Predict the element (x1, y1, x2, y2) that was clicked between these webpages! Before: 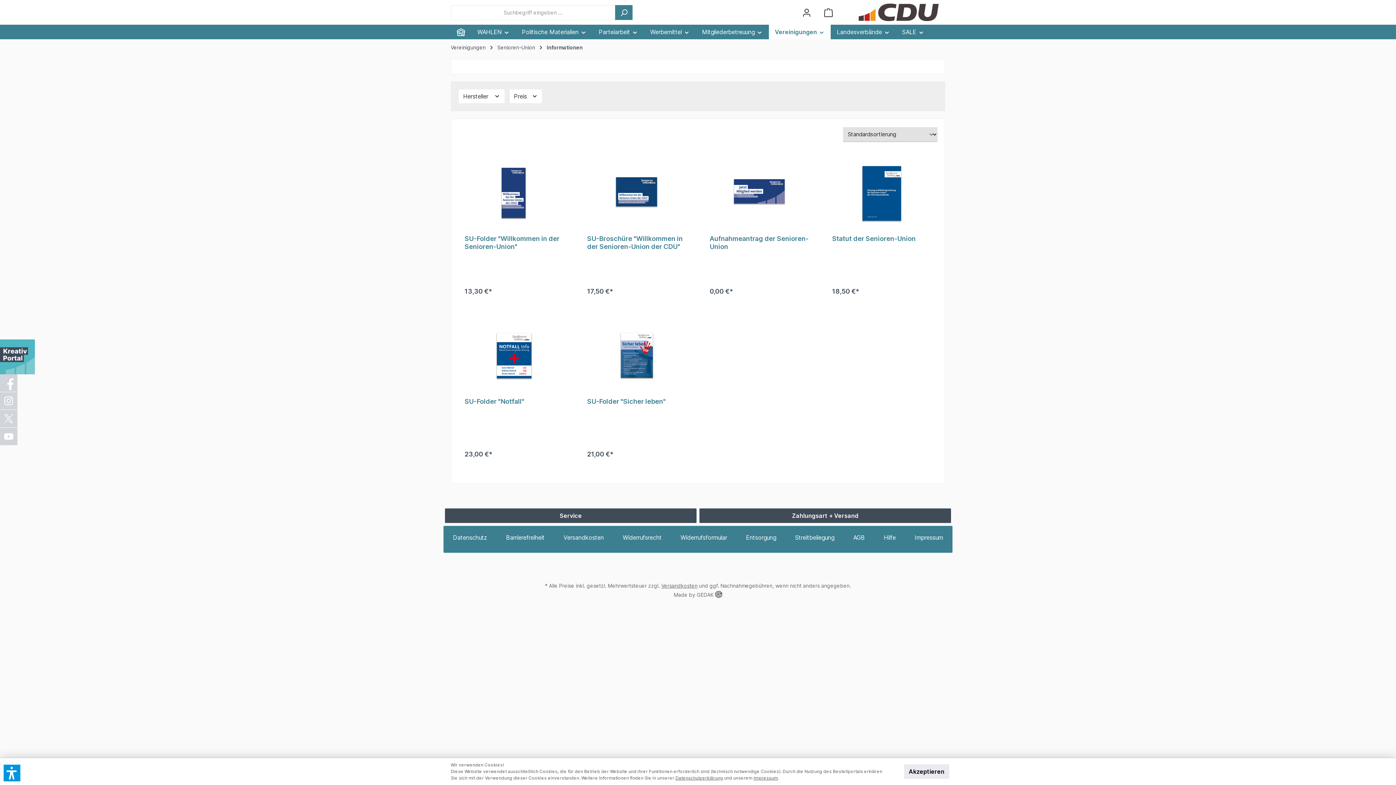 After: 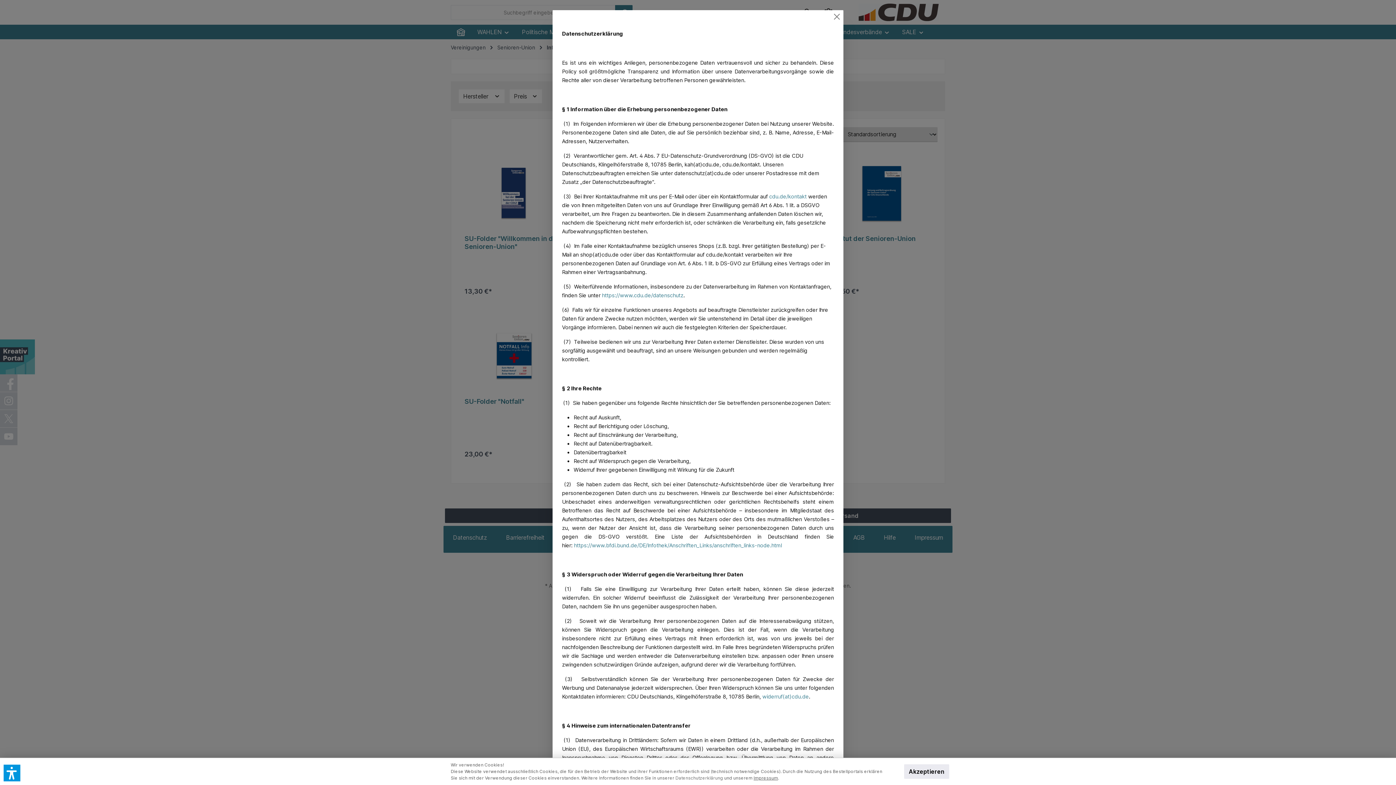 Action: label: Datenschutzerklärung bbox: (675, 775, 723, 781)